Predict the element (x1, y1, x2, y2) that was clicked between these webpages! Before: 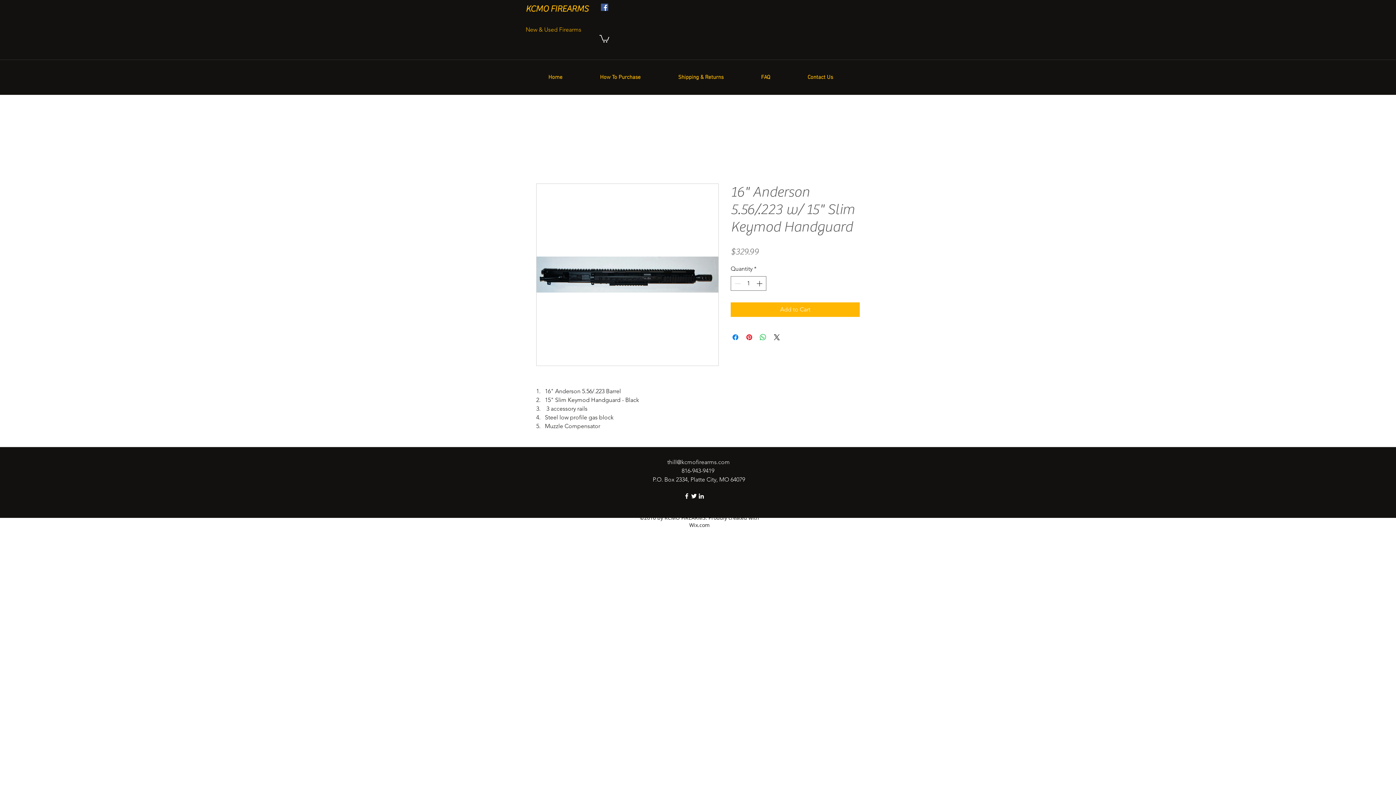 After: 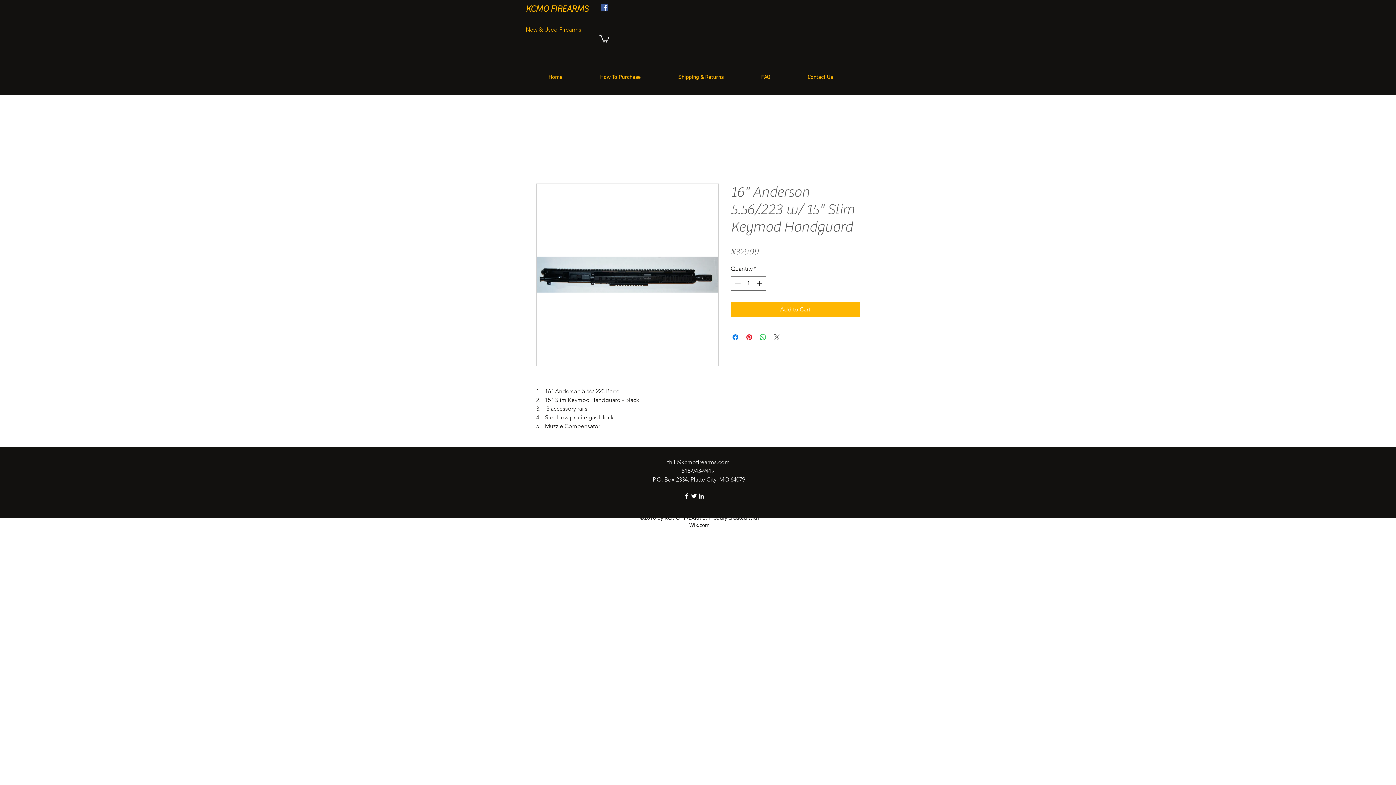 Action: bbox: (772, 332, 781, 341) label: Share on X